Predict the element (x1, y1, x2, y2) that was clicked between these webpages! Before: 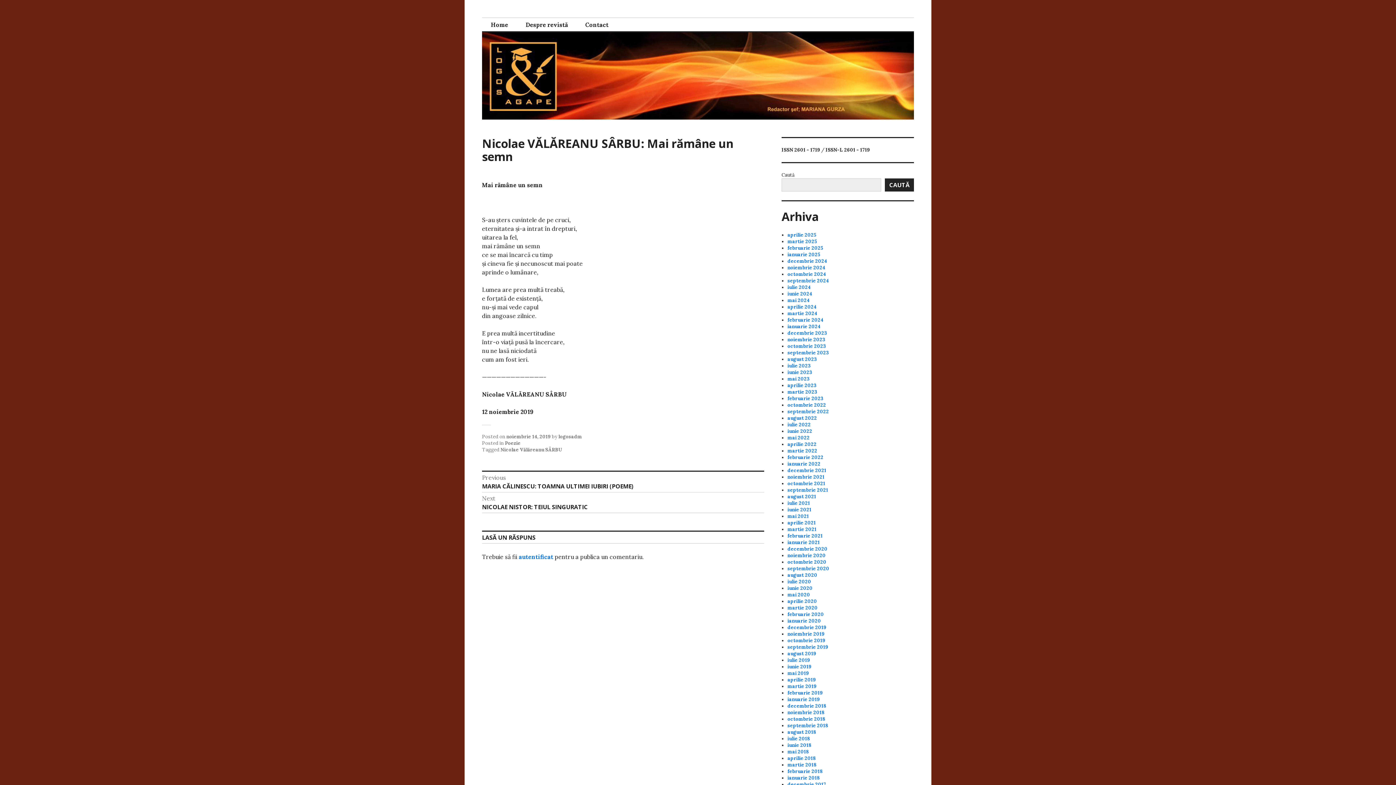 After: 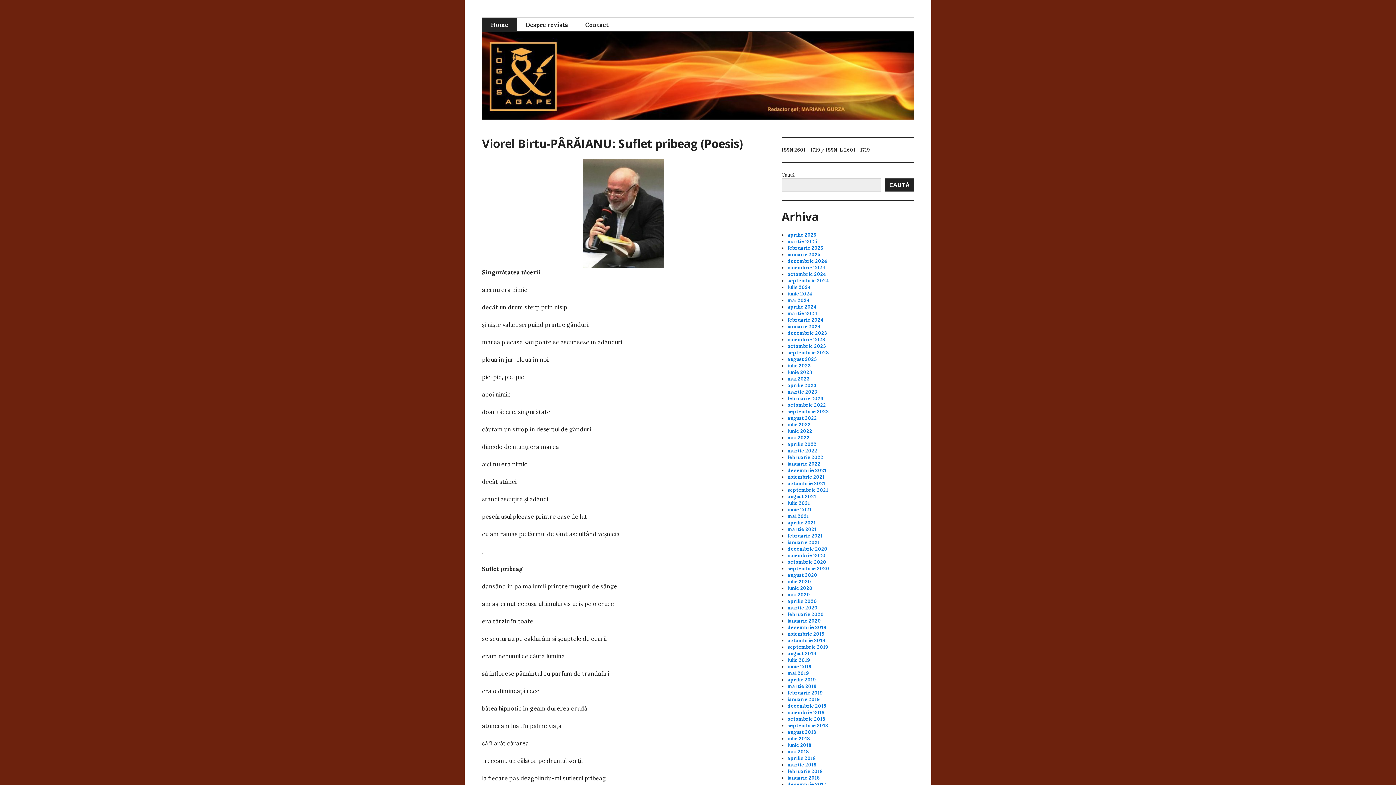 Action: label: Home bbox: (482, 18, 517, 31)